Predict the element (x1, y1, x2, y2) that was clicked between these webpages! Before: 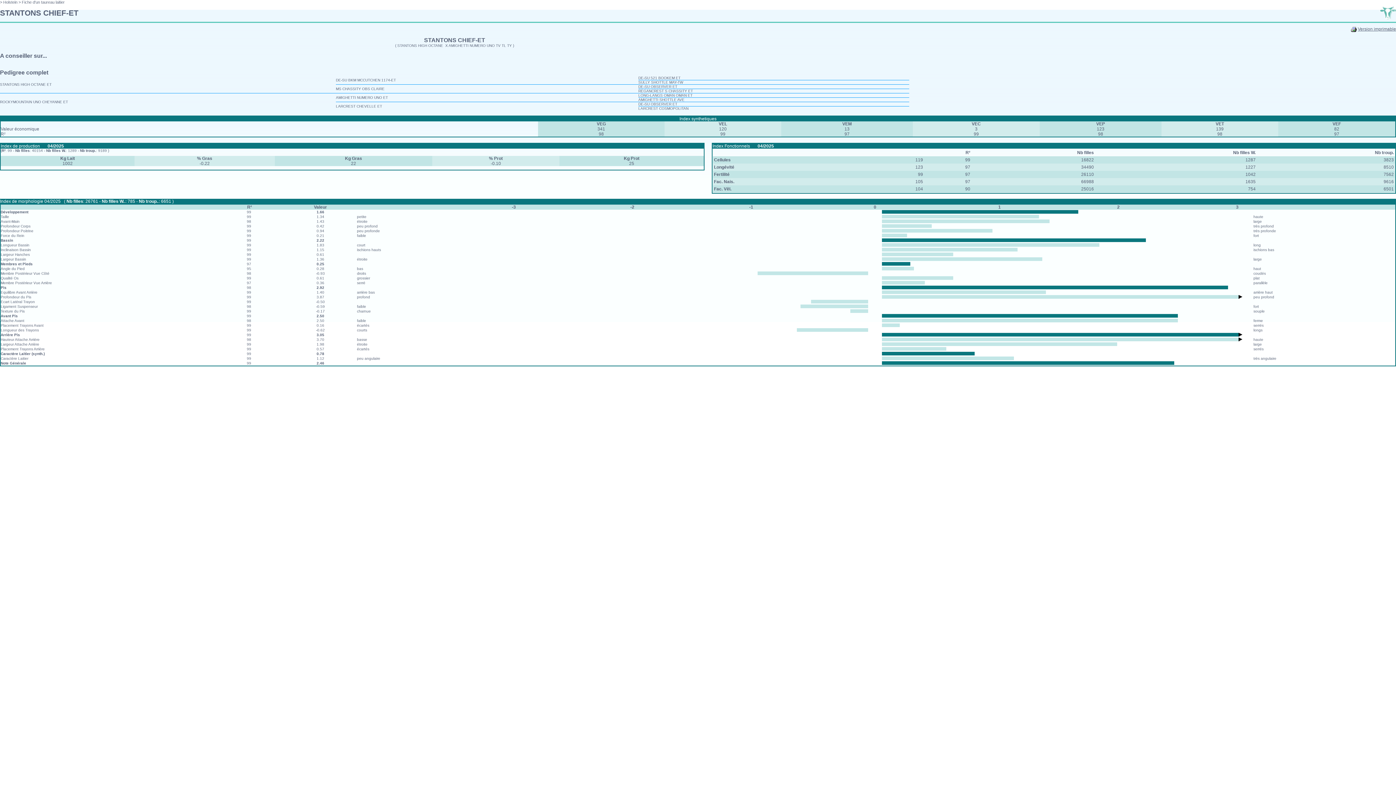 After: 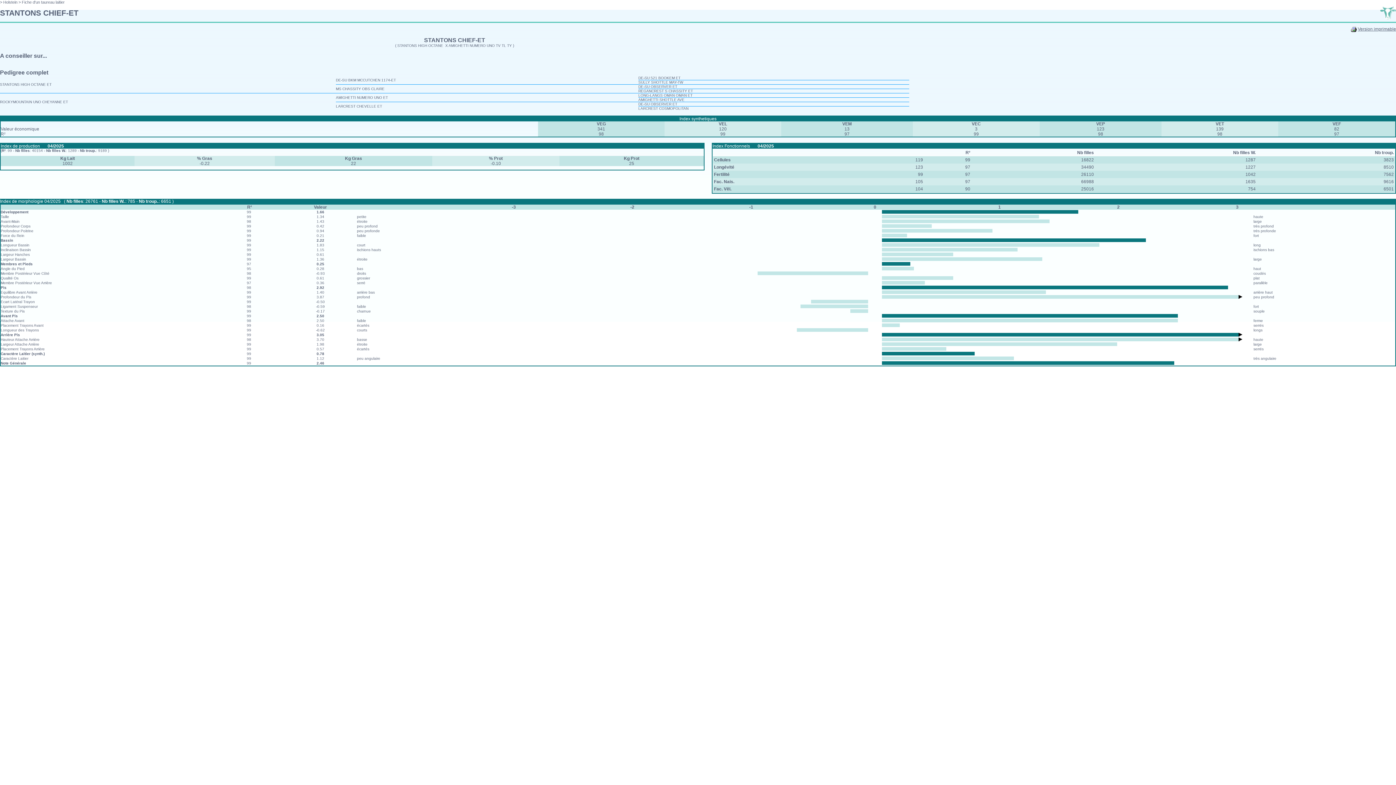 Action: bbox: (1351, 26, 1357, 31)